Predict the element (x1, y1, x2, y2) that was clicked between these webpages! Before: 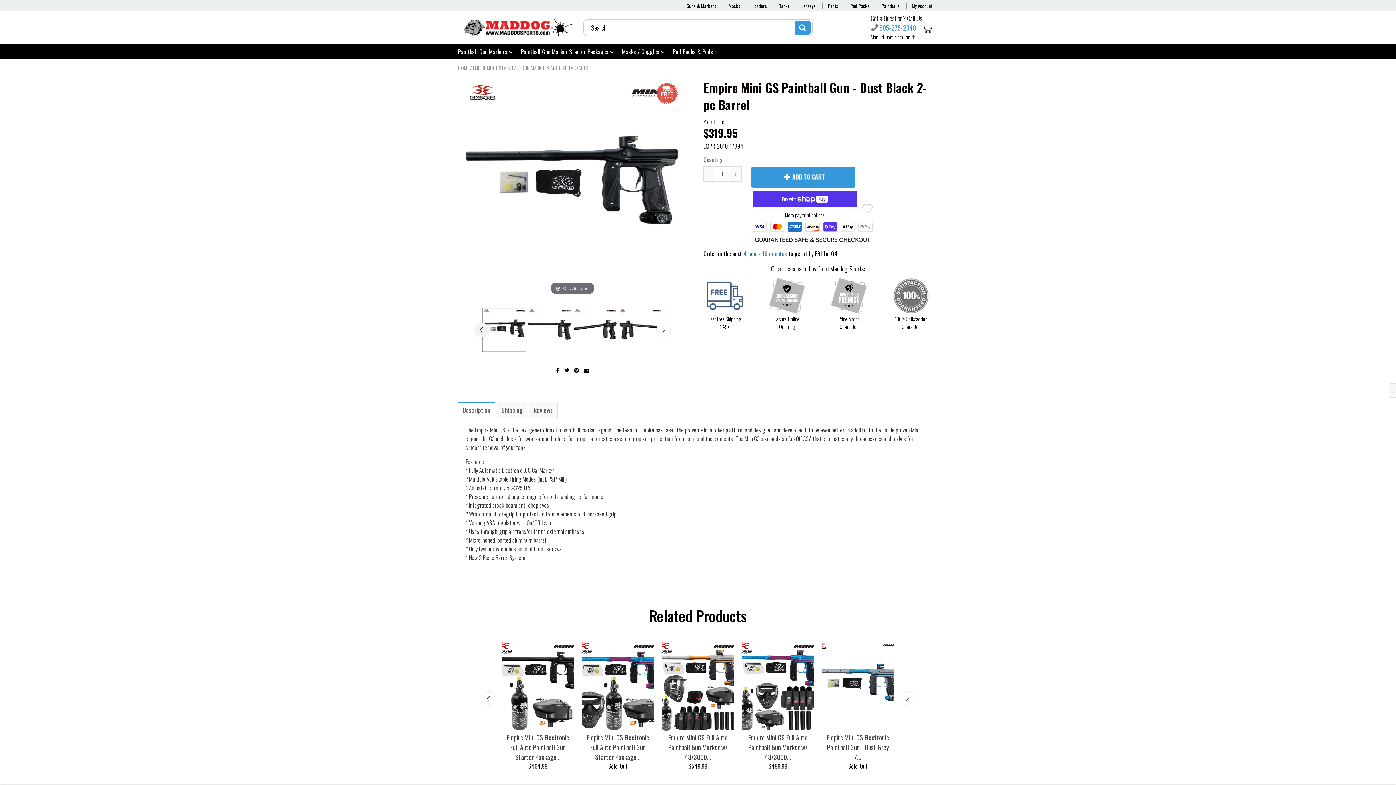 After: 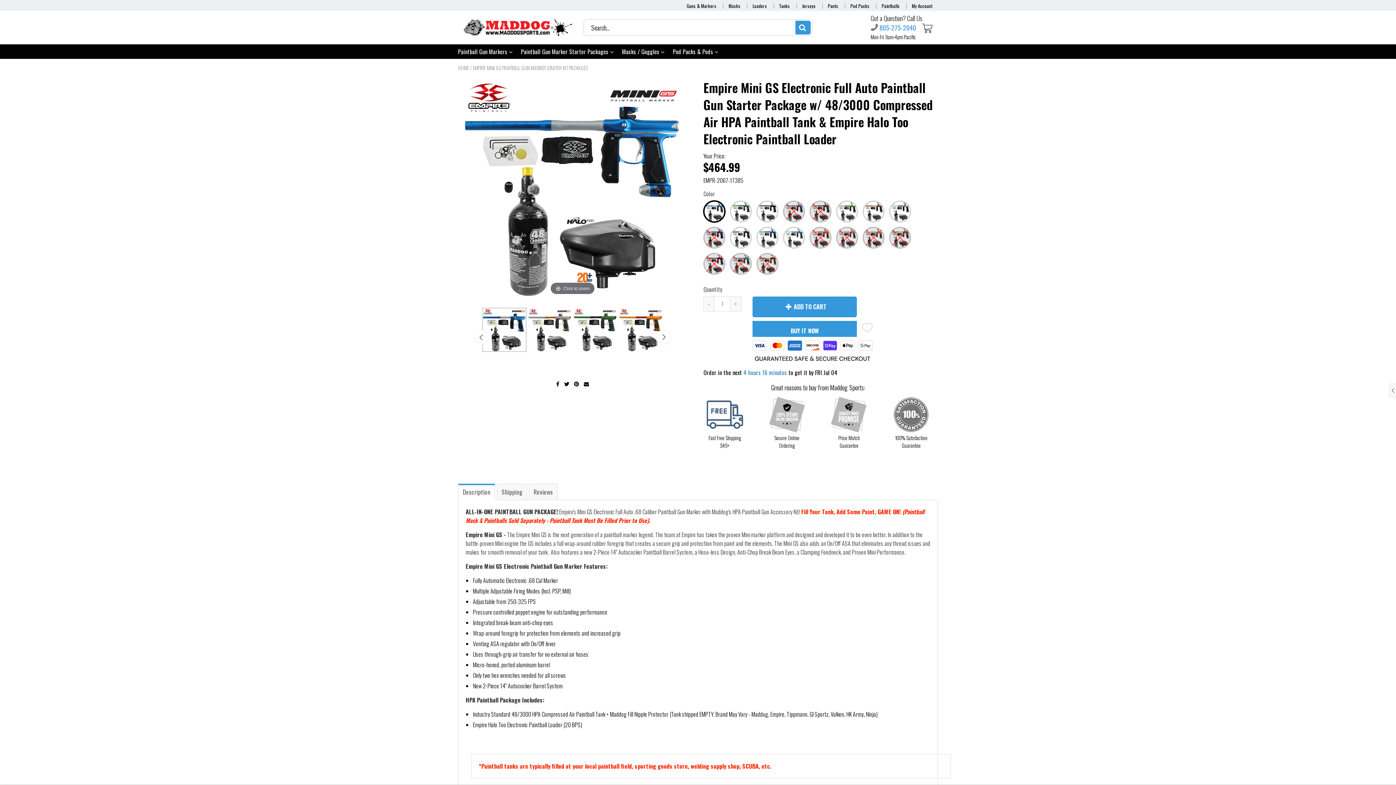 Action: bbox: (503, 732, 572, 762) label: Empire Mini GS Electronic Full Auto Paintball Gun Starter Package...